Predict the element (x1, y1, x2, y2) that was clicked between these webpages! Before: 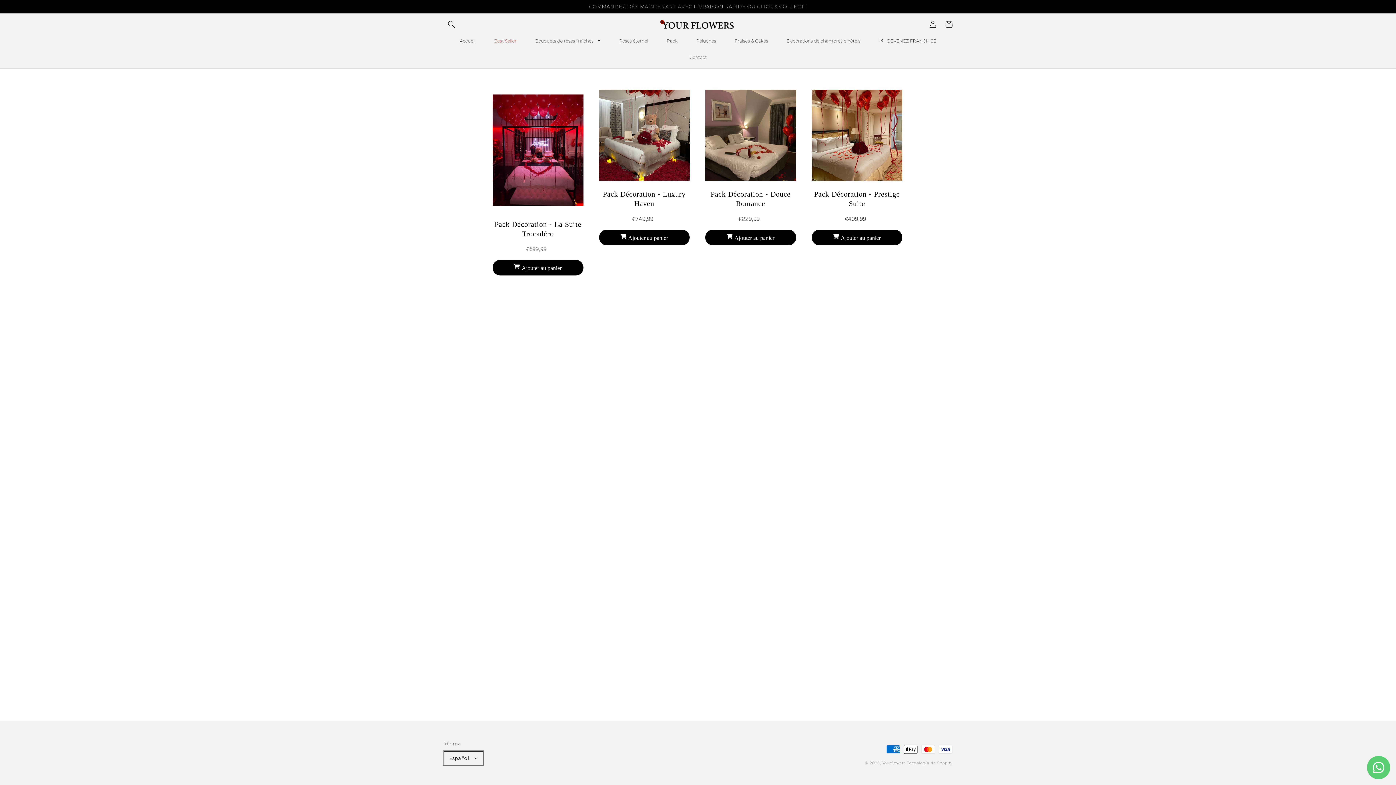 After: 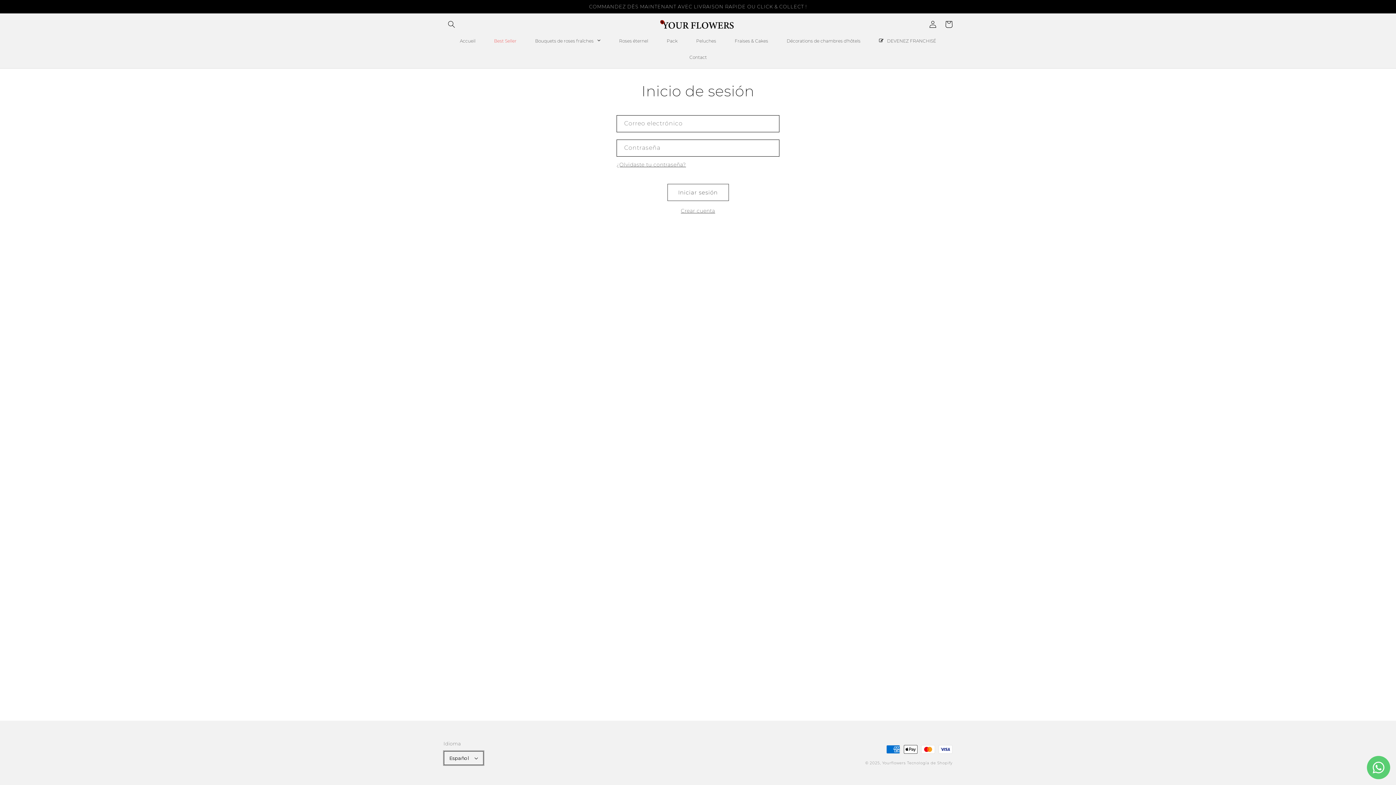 Action: bbox: (925, 16, 941, 32) label: Iniciar sesión